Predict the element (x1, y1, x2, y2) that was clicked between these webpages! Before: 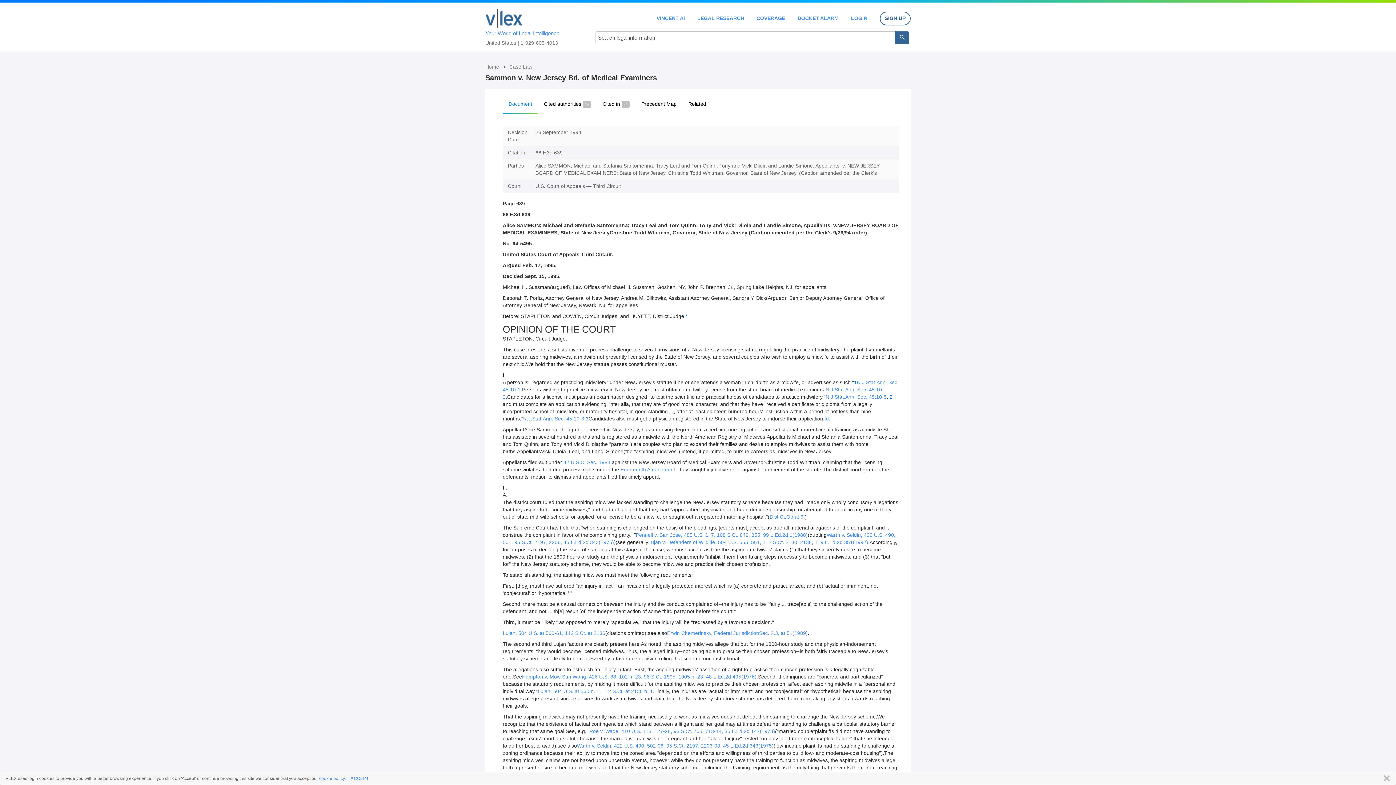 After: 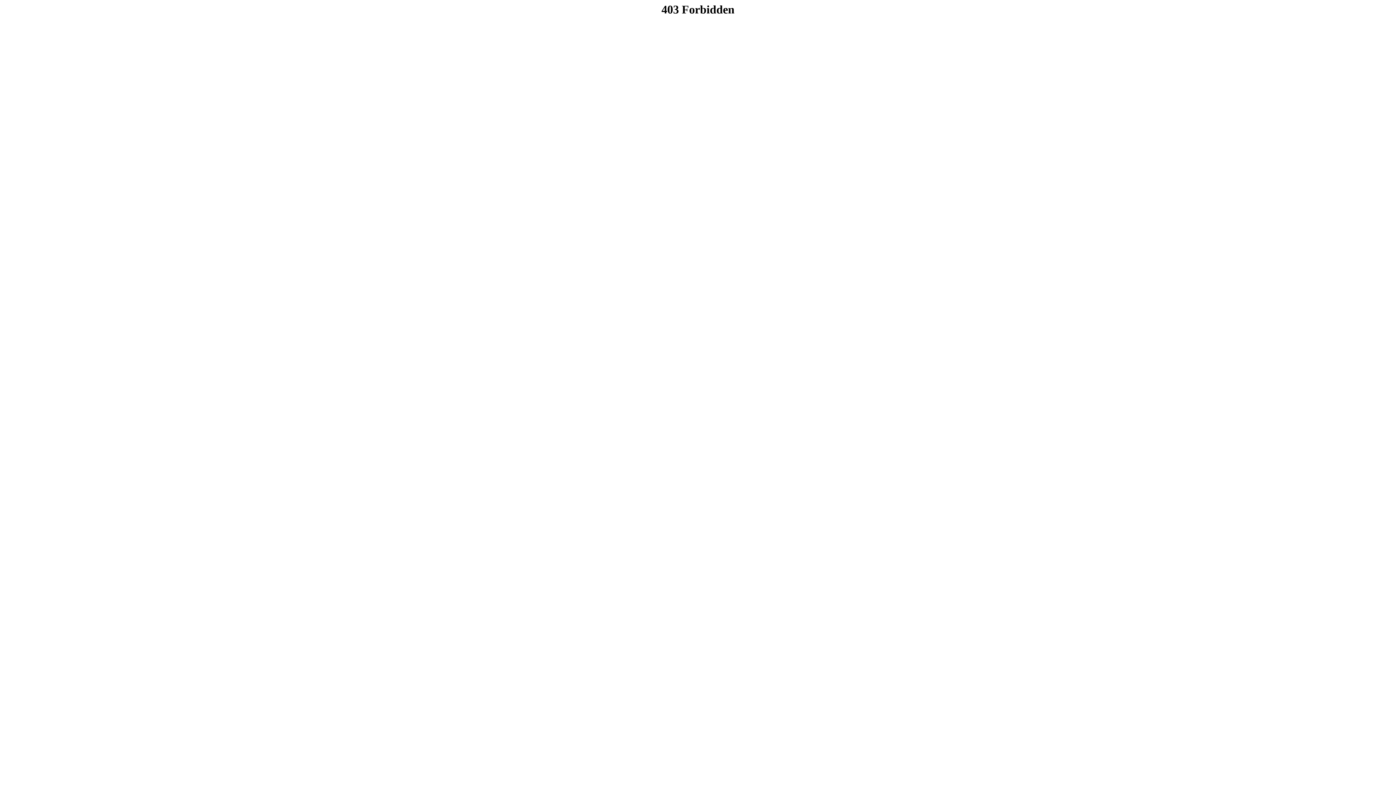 Action: label: LOGIN bbox: (851, 15, 867, 20)